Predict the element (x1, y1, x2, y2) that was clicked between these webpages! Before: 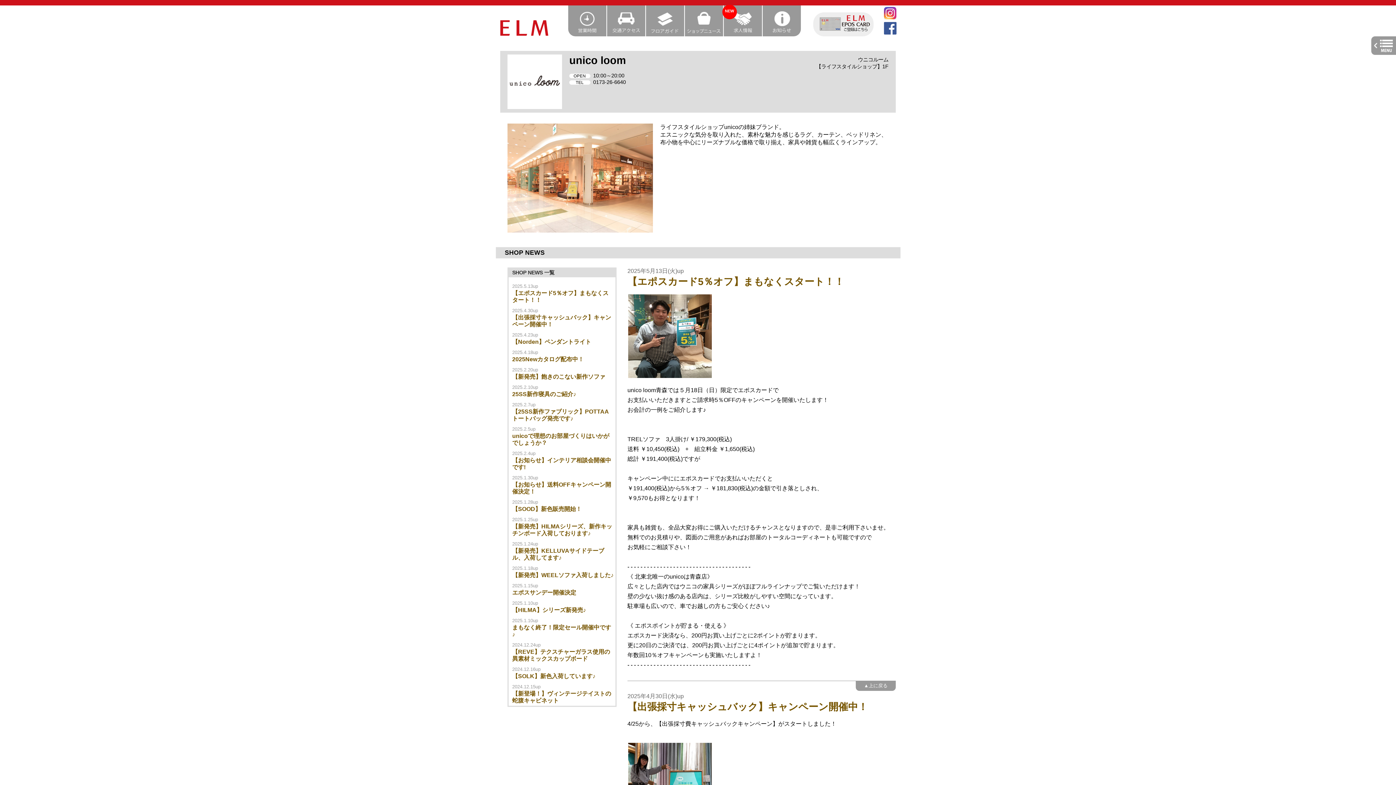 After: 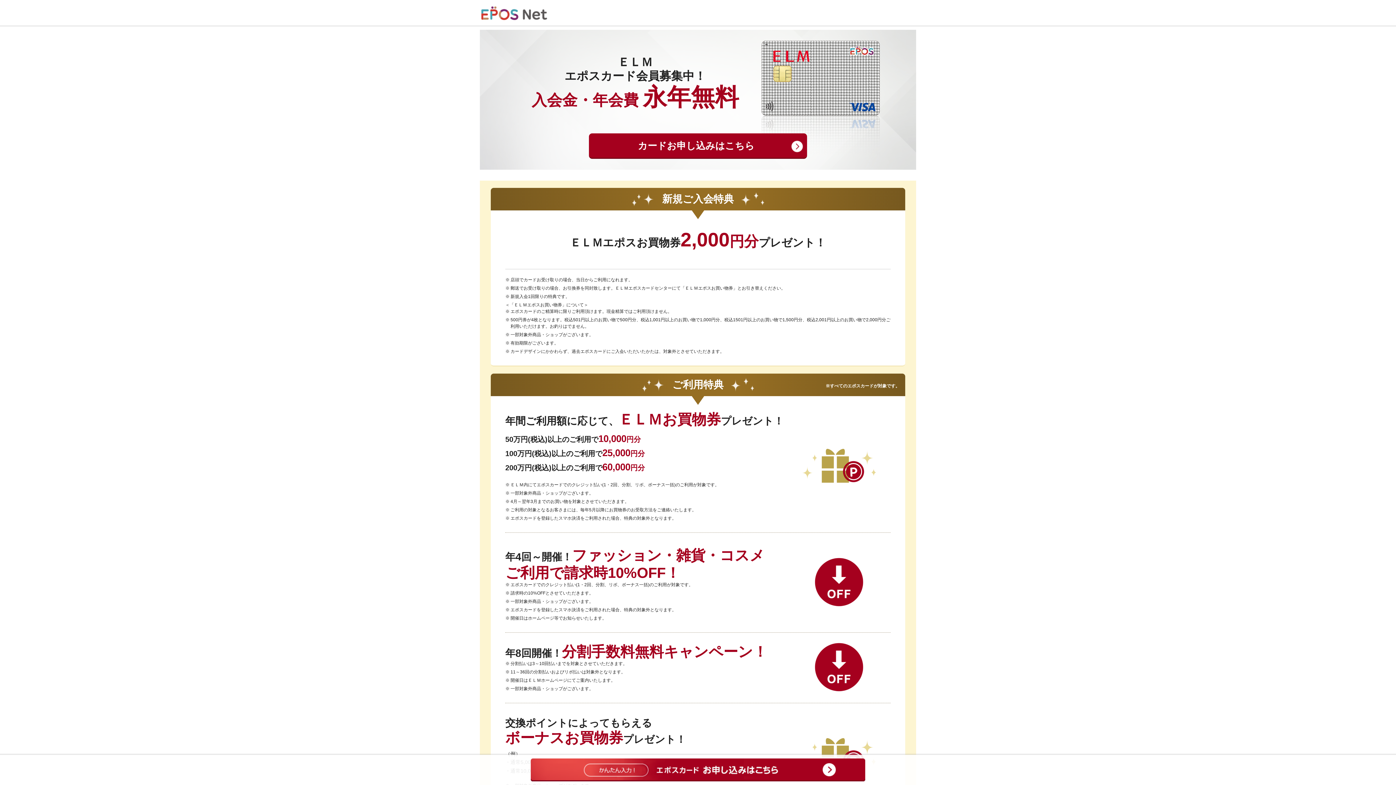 Action: bbox: (810, 31, 873, 36)